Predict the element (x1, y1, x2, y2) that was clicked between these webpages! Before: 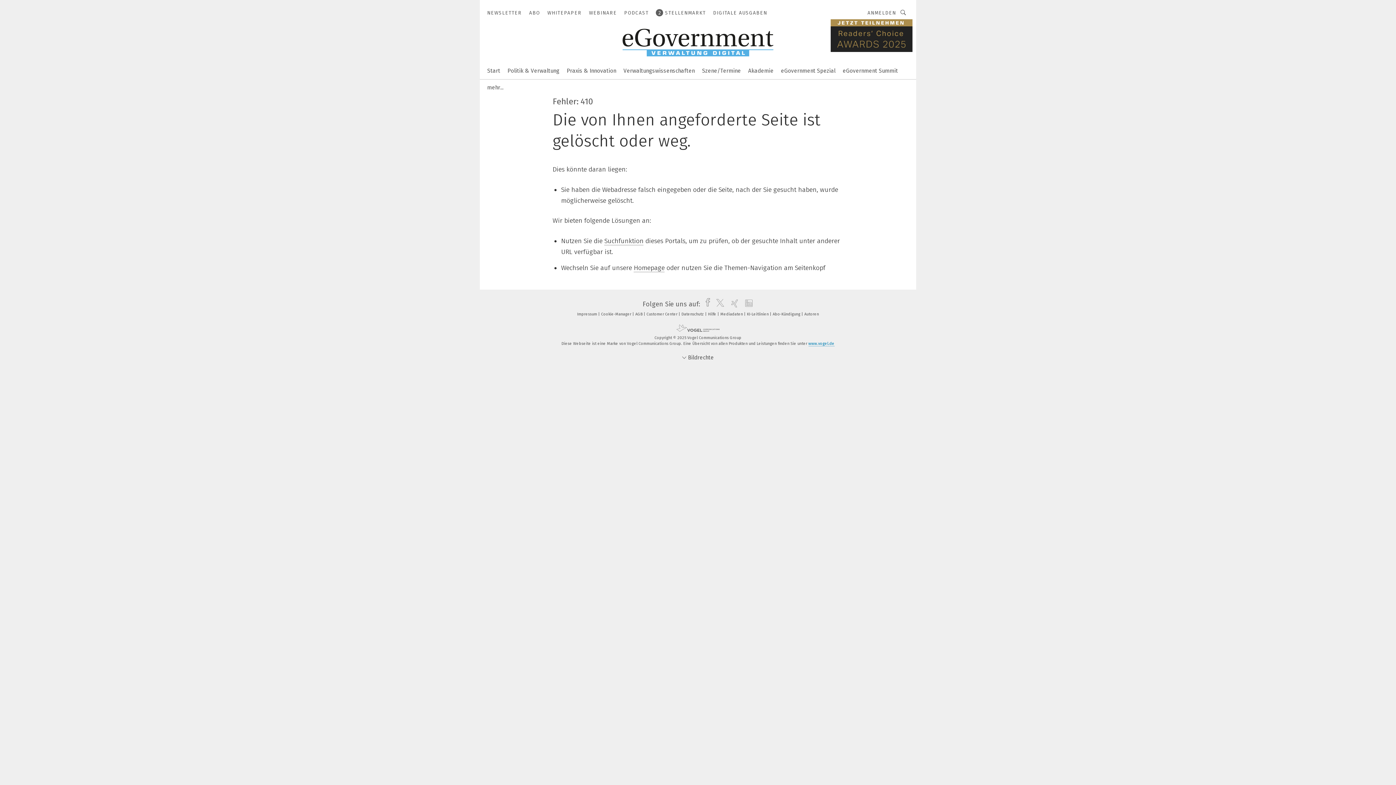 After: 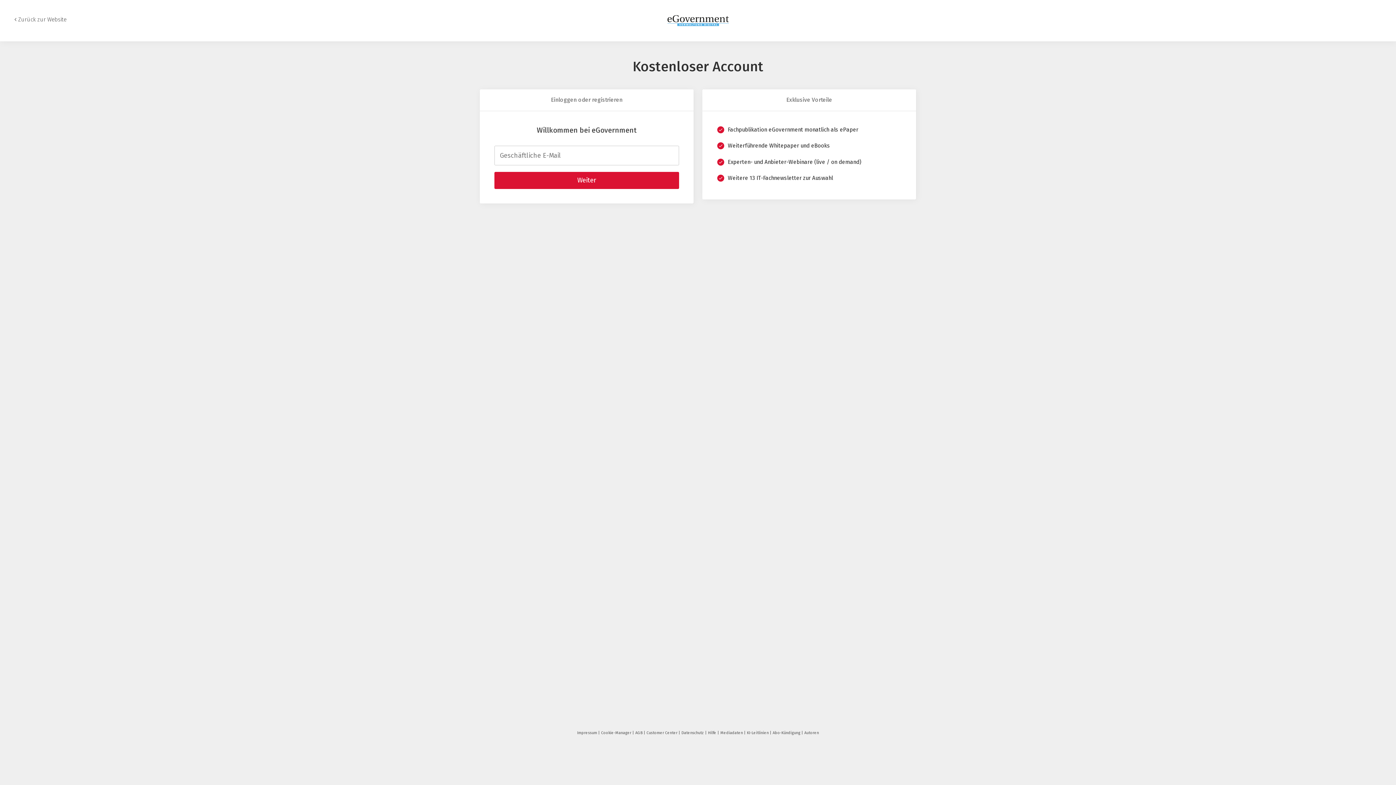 Action: label: ANMELDEN bbox: (867, 9, 896, 16)